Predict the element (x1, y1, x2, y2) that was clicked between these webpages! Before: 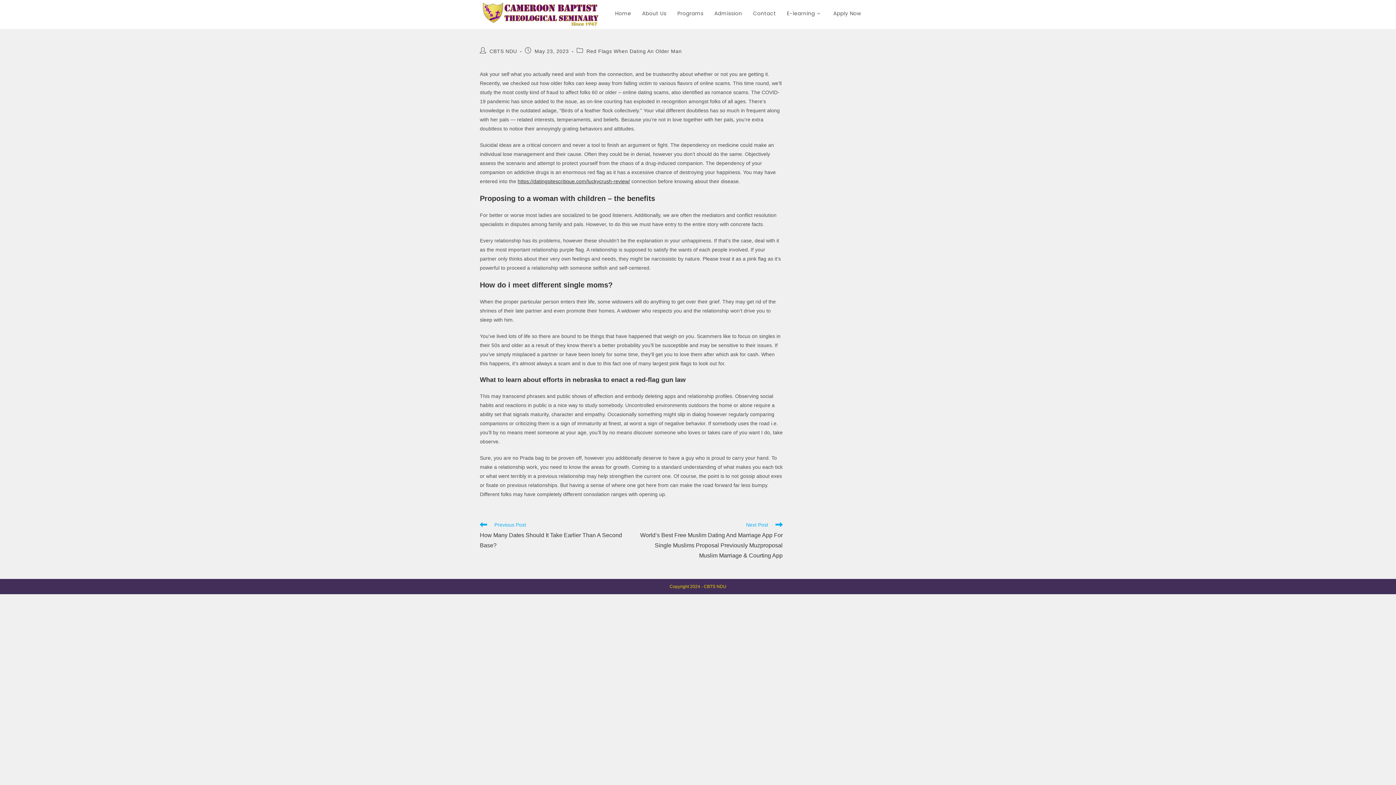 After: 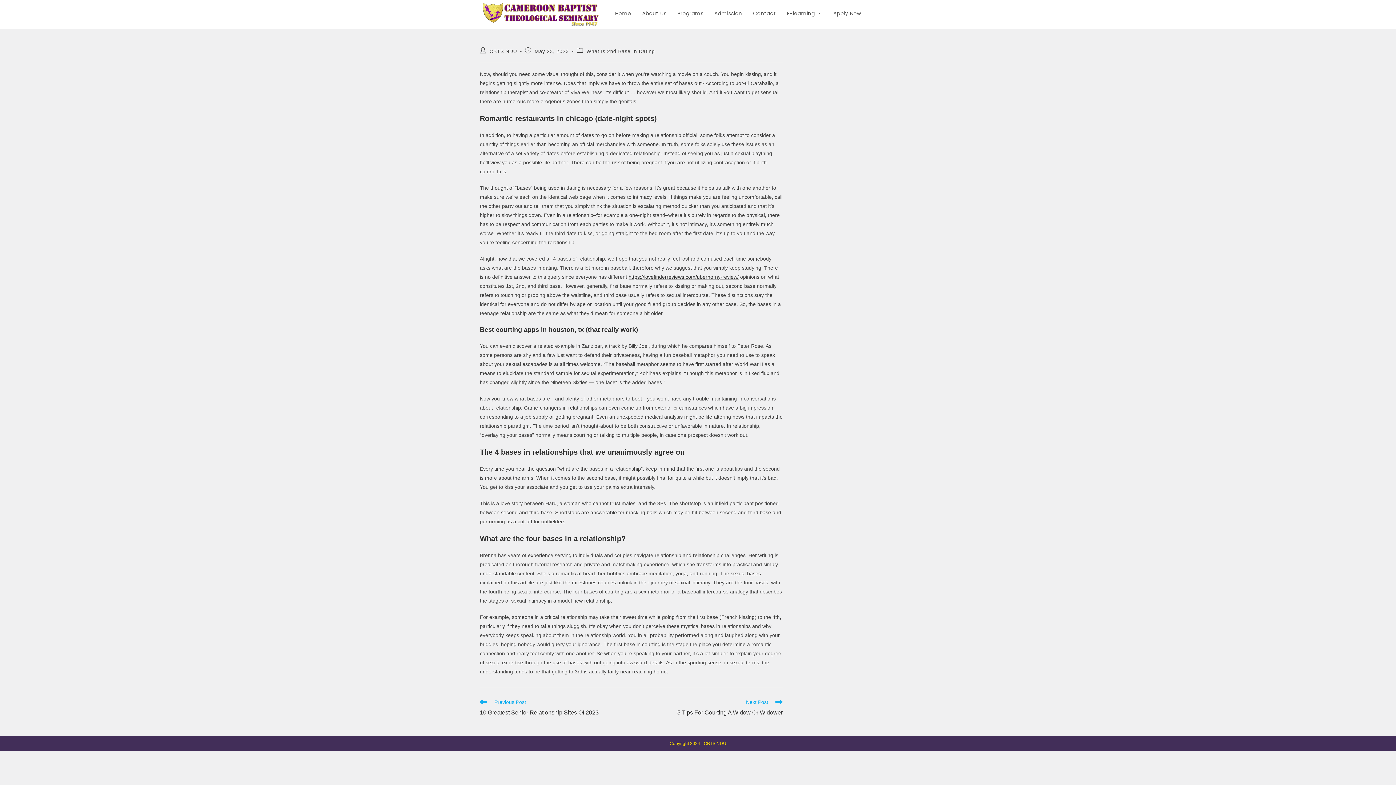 Action: bbox: (480, 521, 623, 550) label: Previous Post
How Many Dates Should It Take Earlier Than A Second Base?